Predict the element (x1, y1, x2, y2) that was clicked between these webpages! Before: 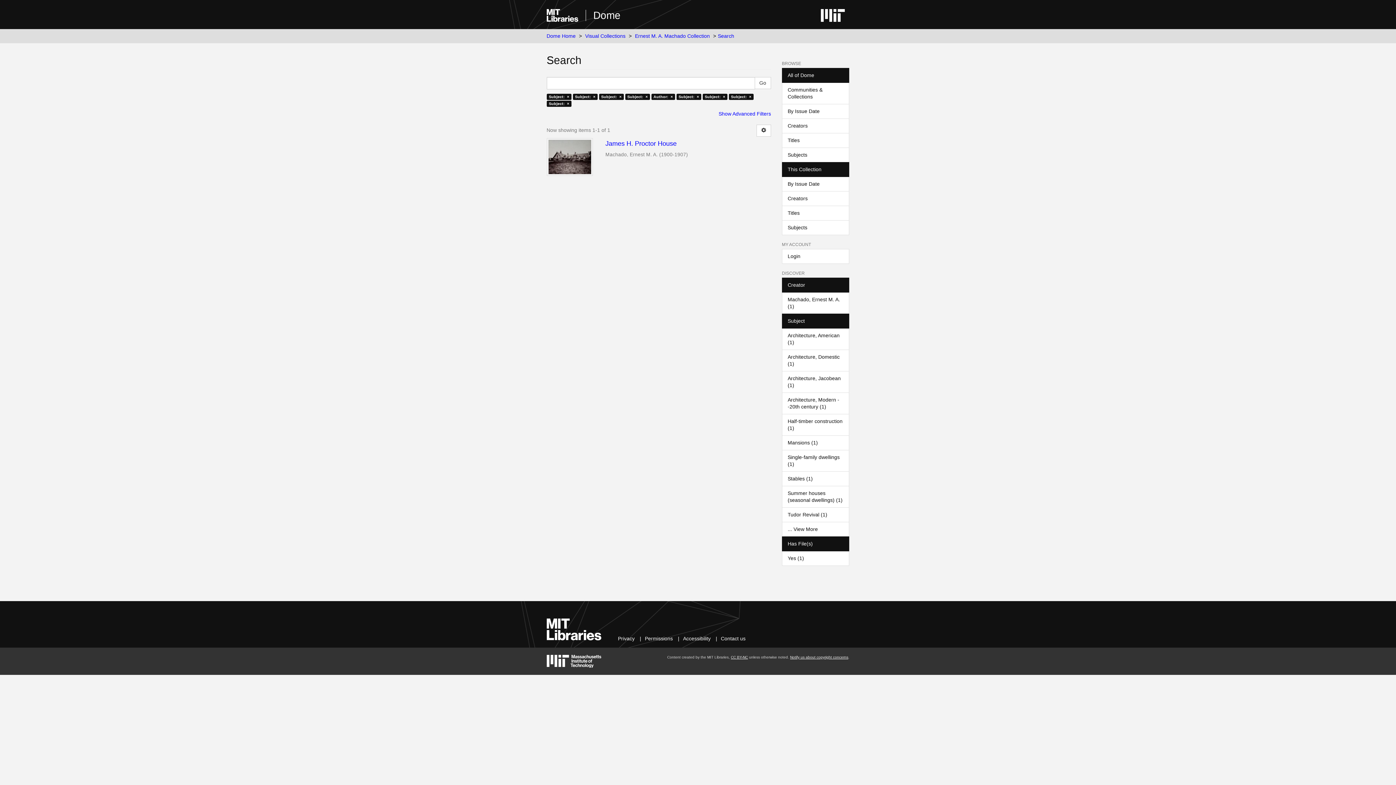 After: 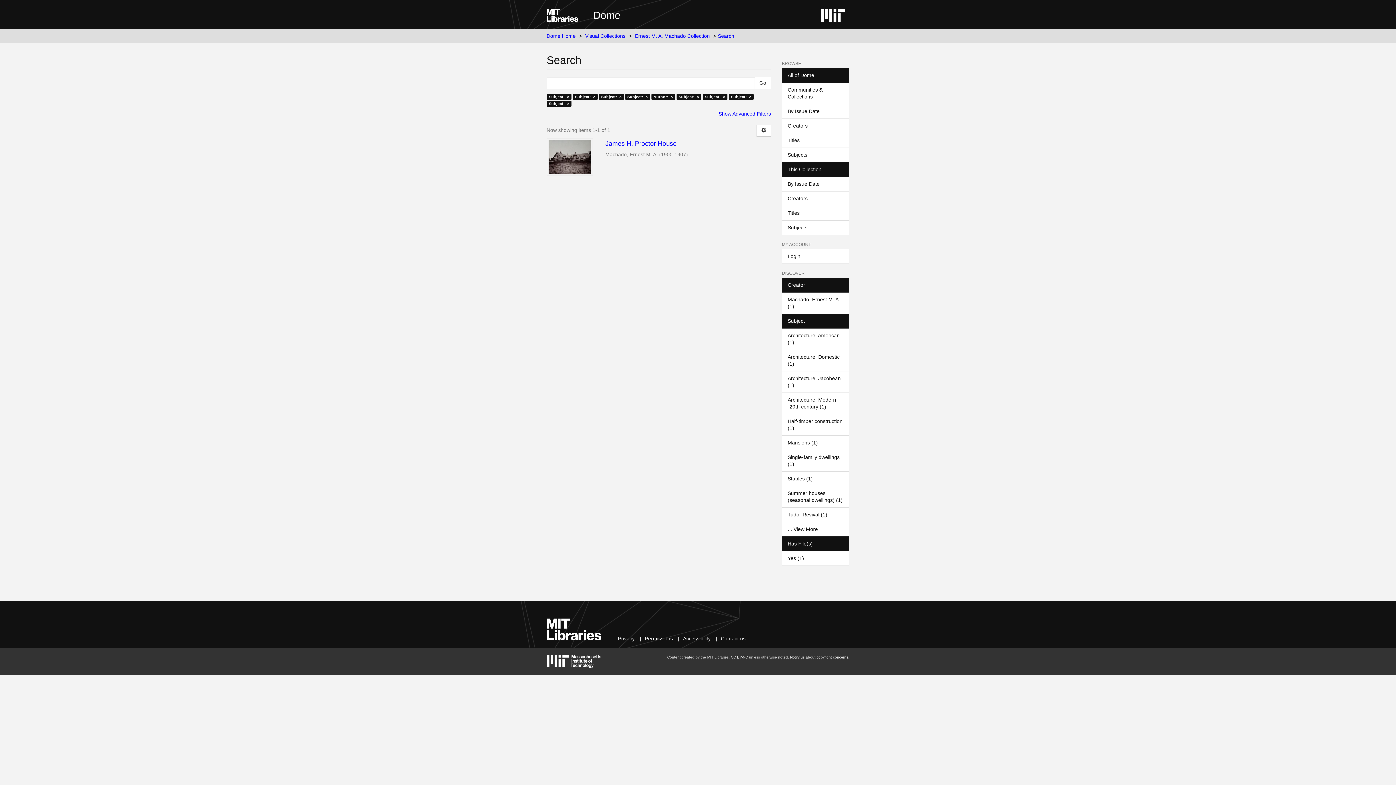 Action: bbox: (782, 162, 849, 177) label: This Collection